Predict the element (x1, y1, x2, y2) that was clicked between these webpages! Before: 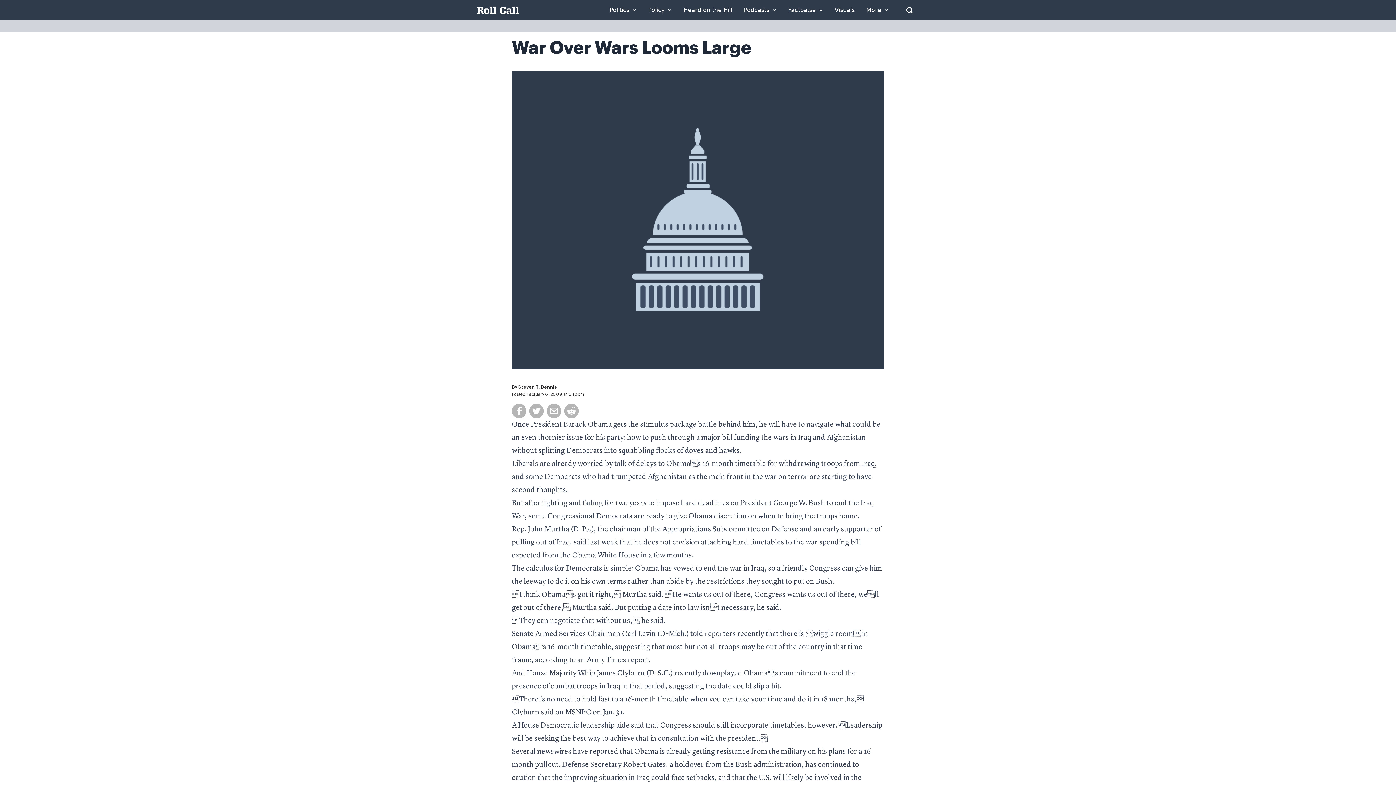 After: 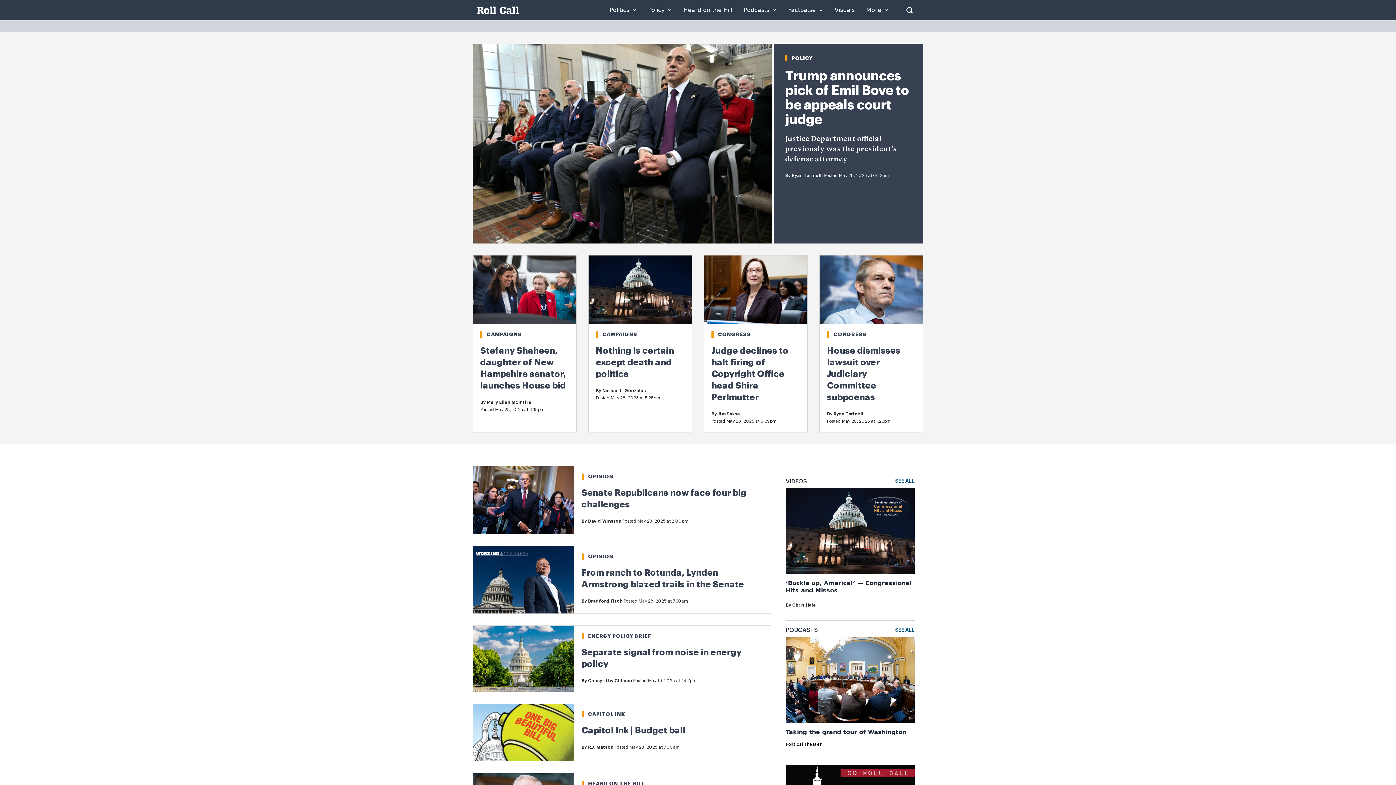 Action: bbox: (477, 6, 519, 13)